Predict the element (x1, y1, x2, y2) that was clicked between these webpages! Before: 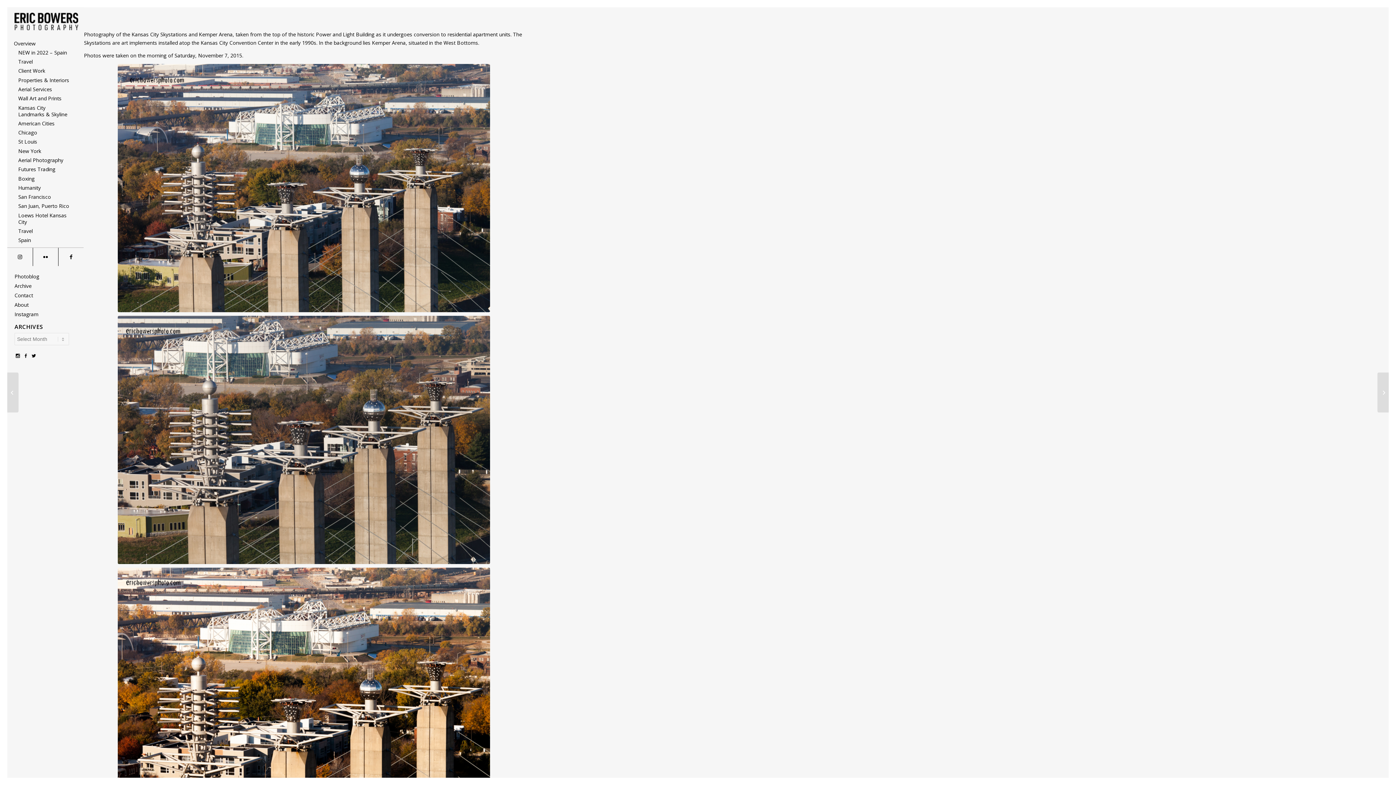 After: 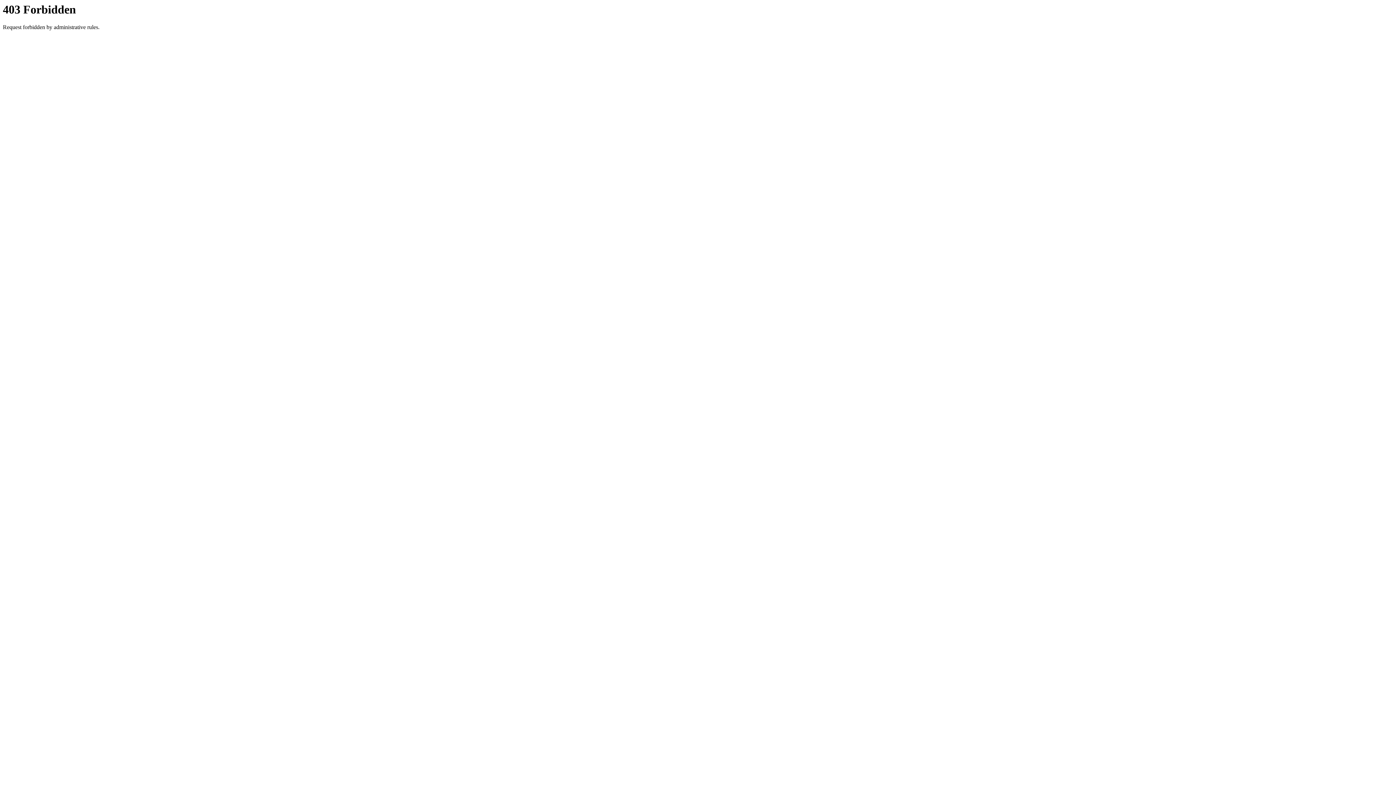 Action: bbox: (17, 48, 73, 57) label: NEW in 2022 – Spain